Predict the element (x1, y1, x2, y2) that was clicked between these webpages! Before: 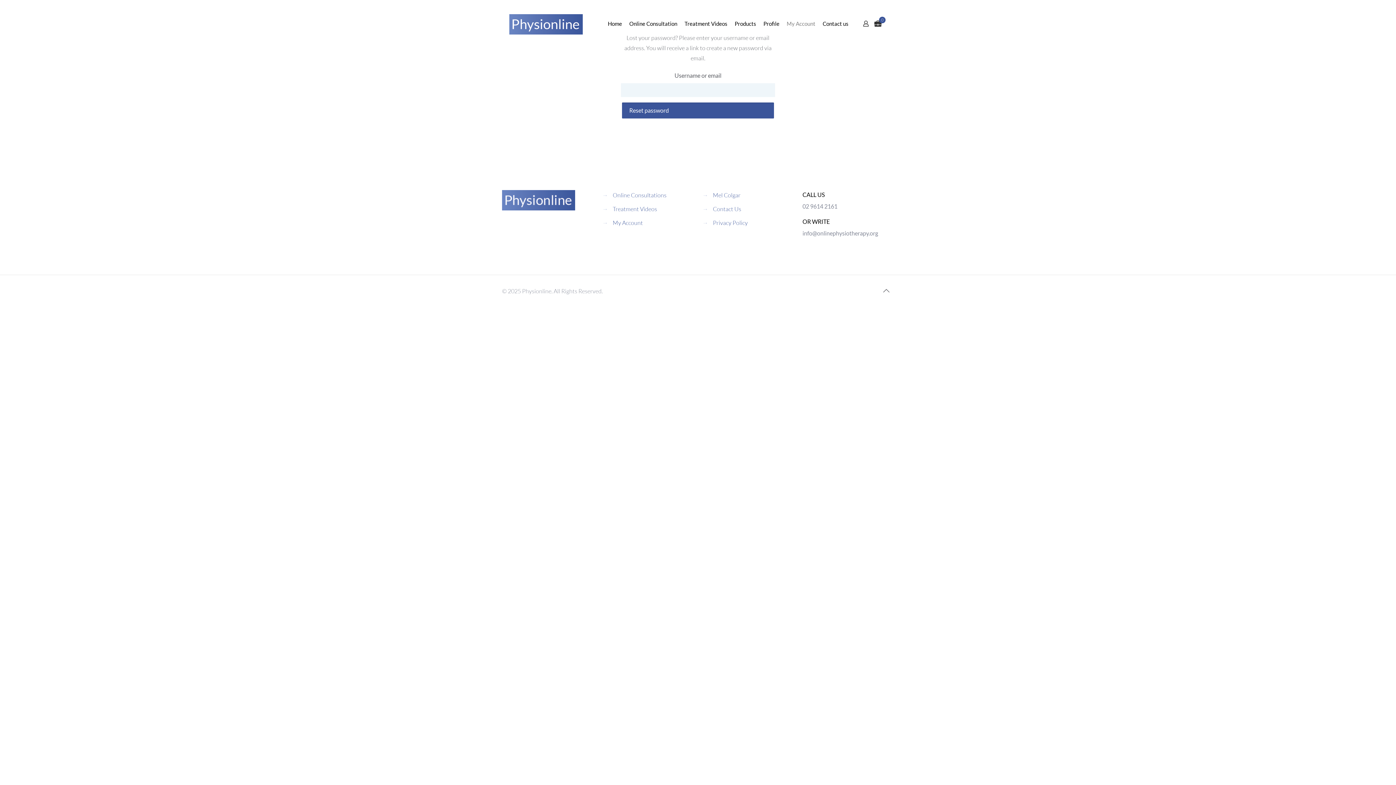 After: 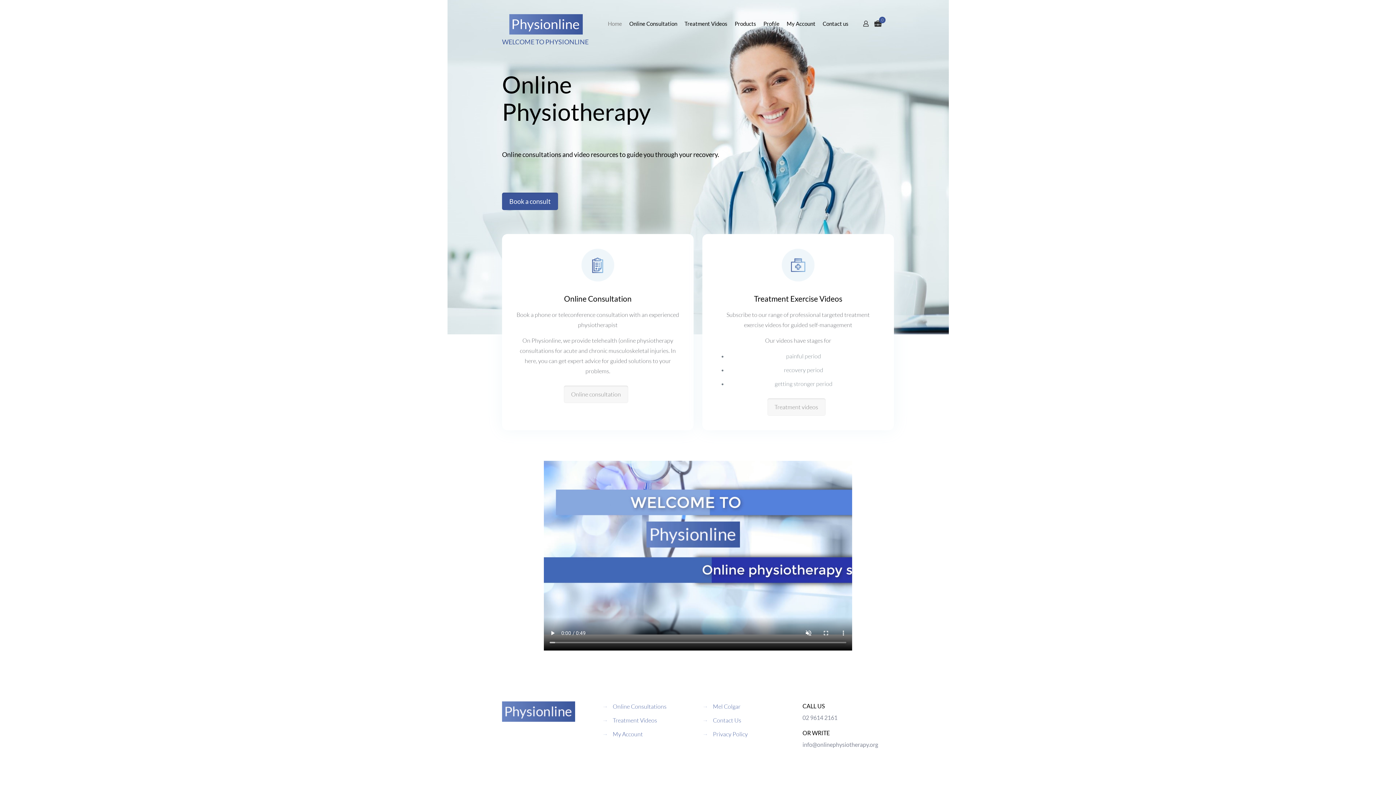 Action: bbox: (509, 0, 582, 47)